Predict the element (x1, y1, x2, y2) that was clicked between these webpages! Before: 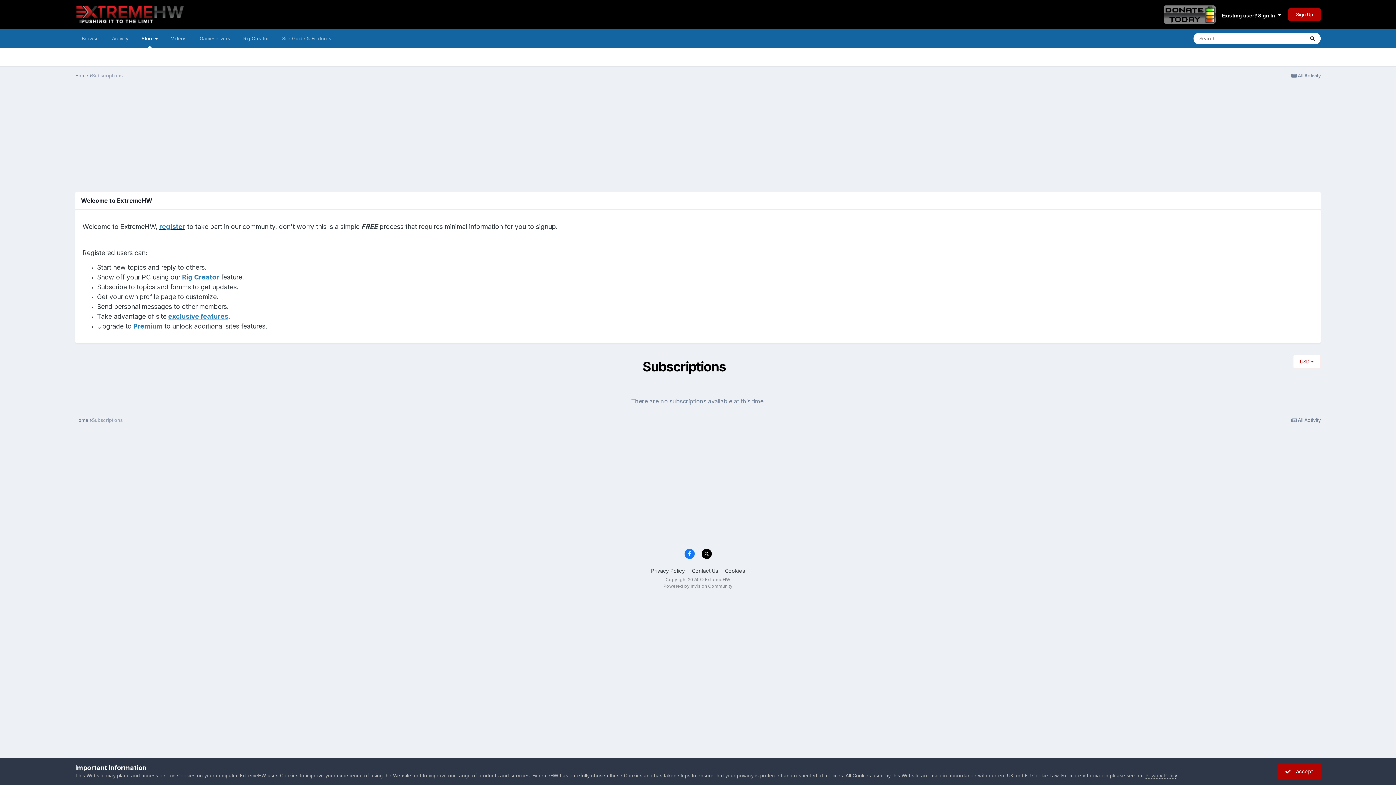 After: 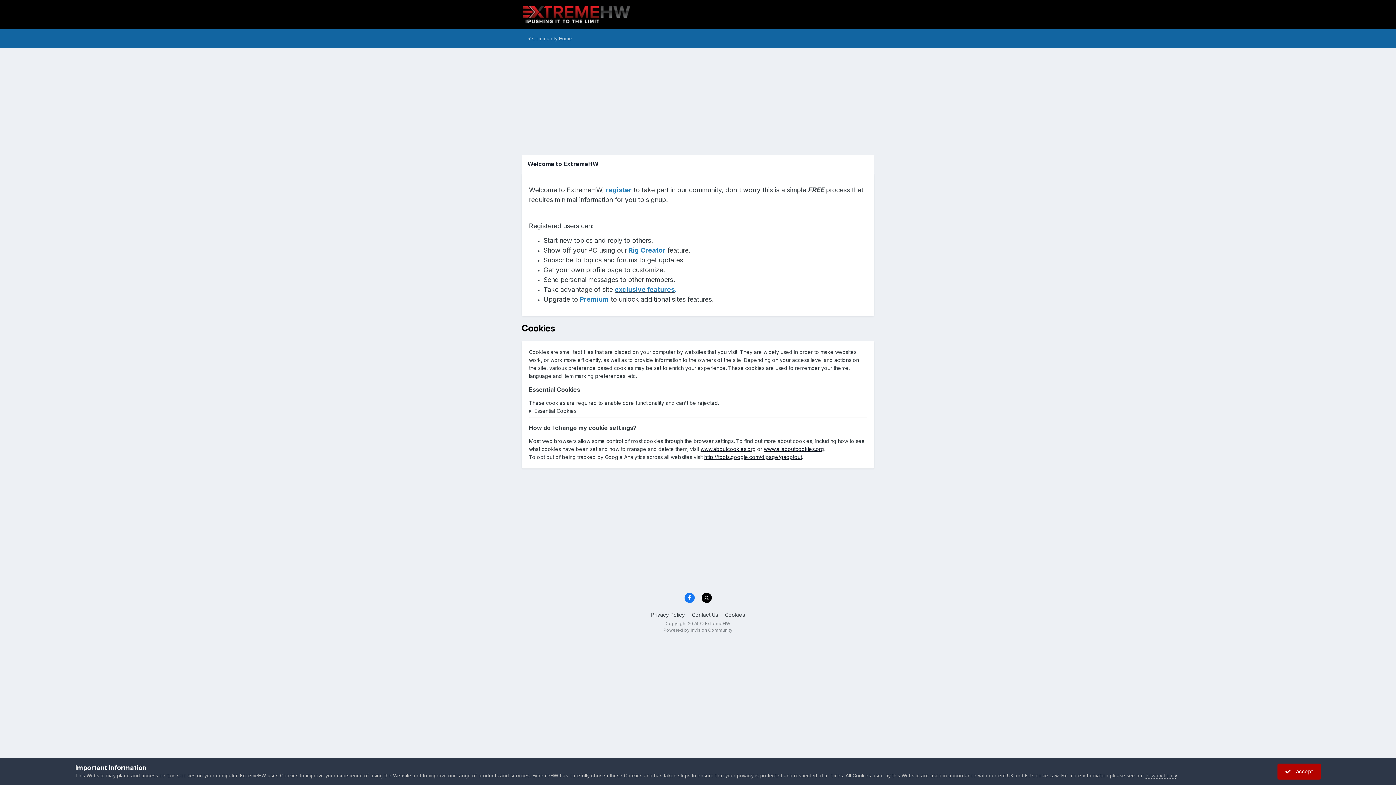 Action: bbox: (725, 568, 745, 574) label: Cookies